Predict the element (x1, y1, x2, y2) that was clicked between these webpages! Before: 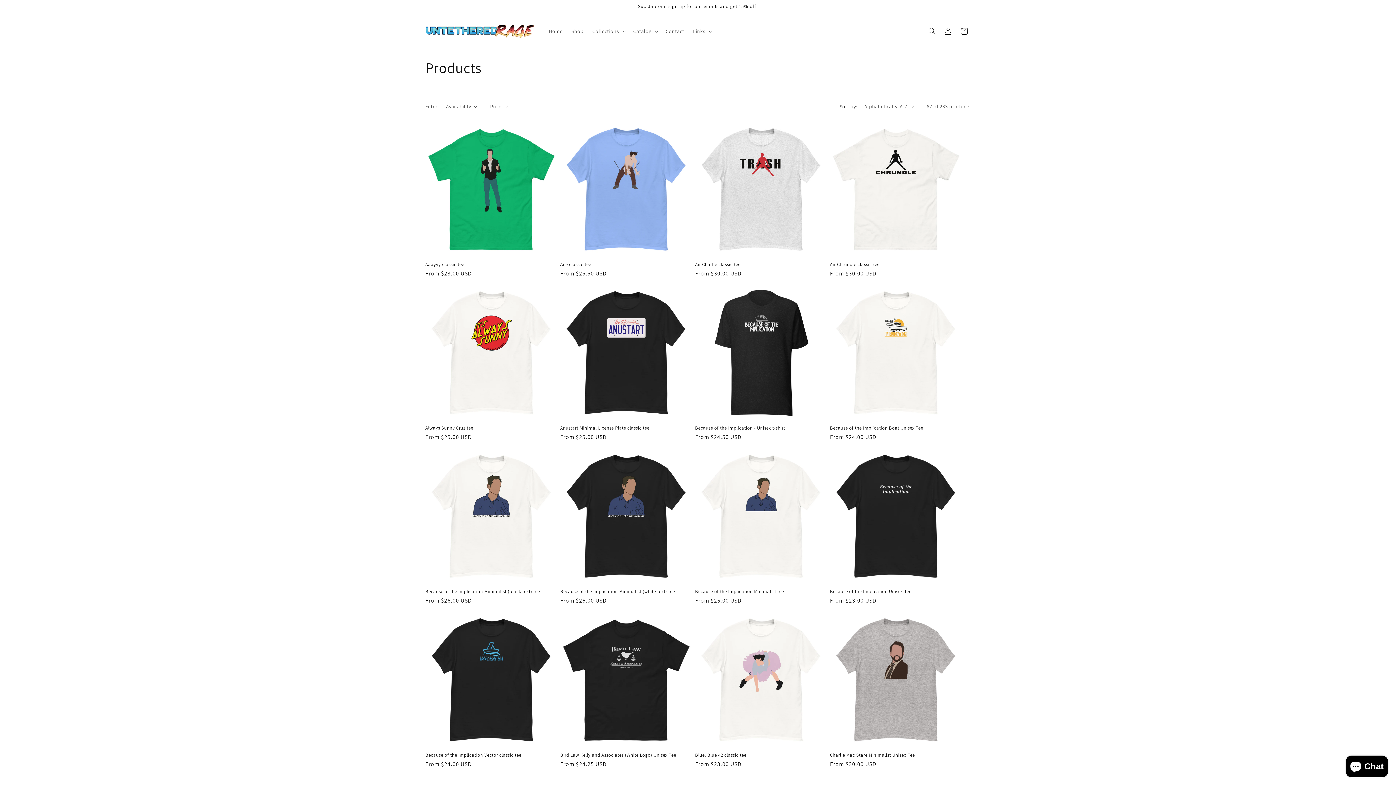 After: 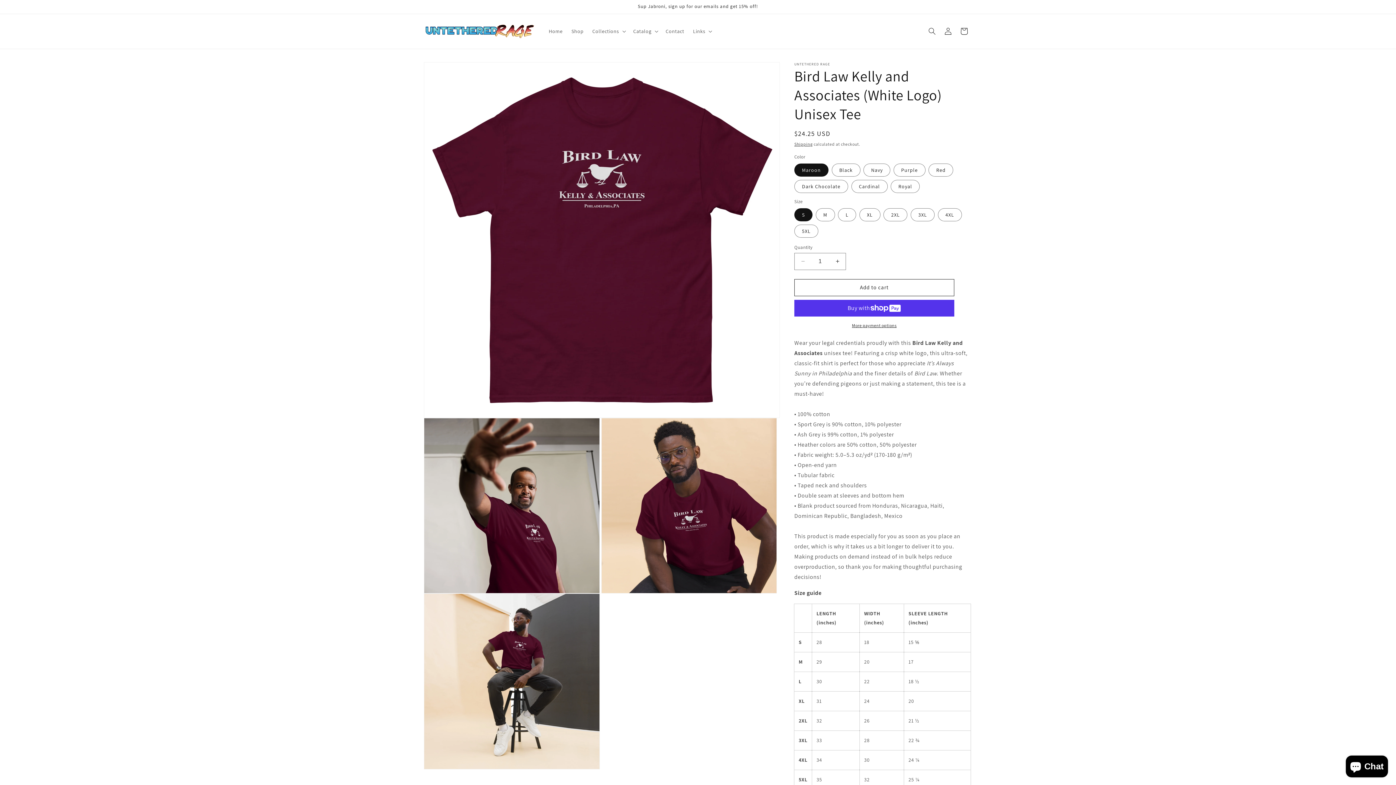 Action: bbox: (560, 752, 692, 758) label: Bird Law Kelly and Associates (White Logo) Unisex Tee